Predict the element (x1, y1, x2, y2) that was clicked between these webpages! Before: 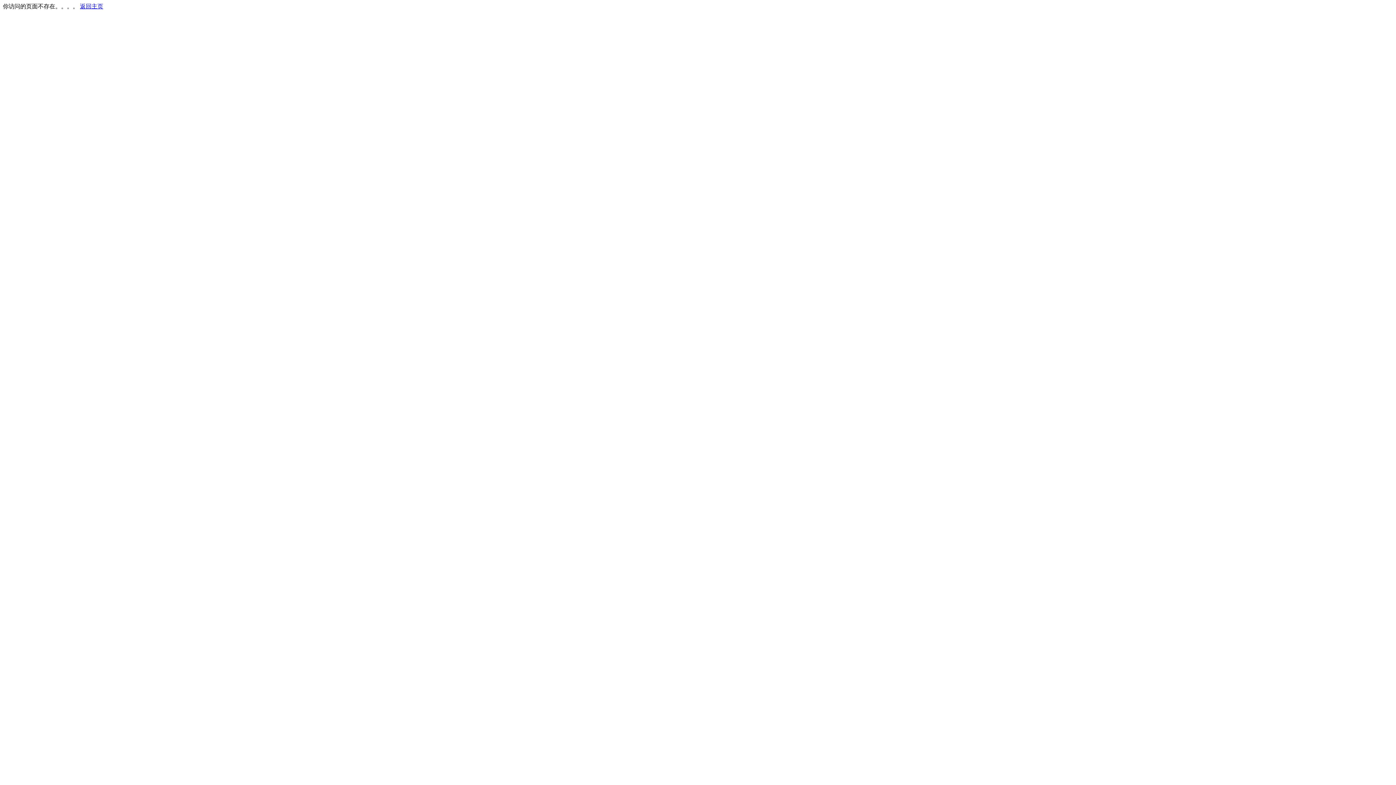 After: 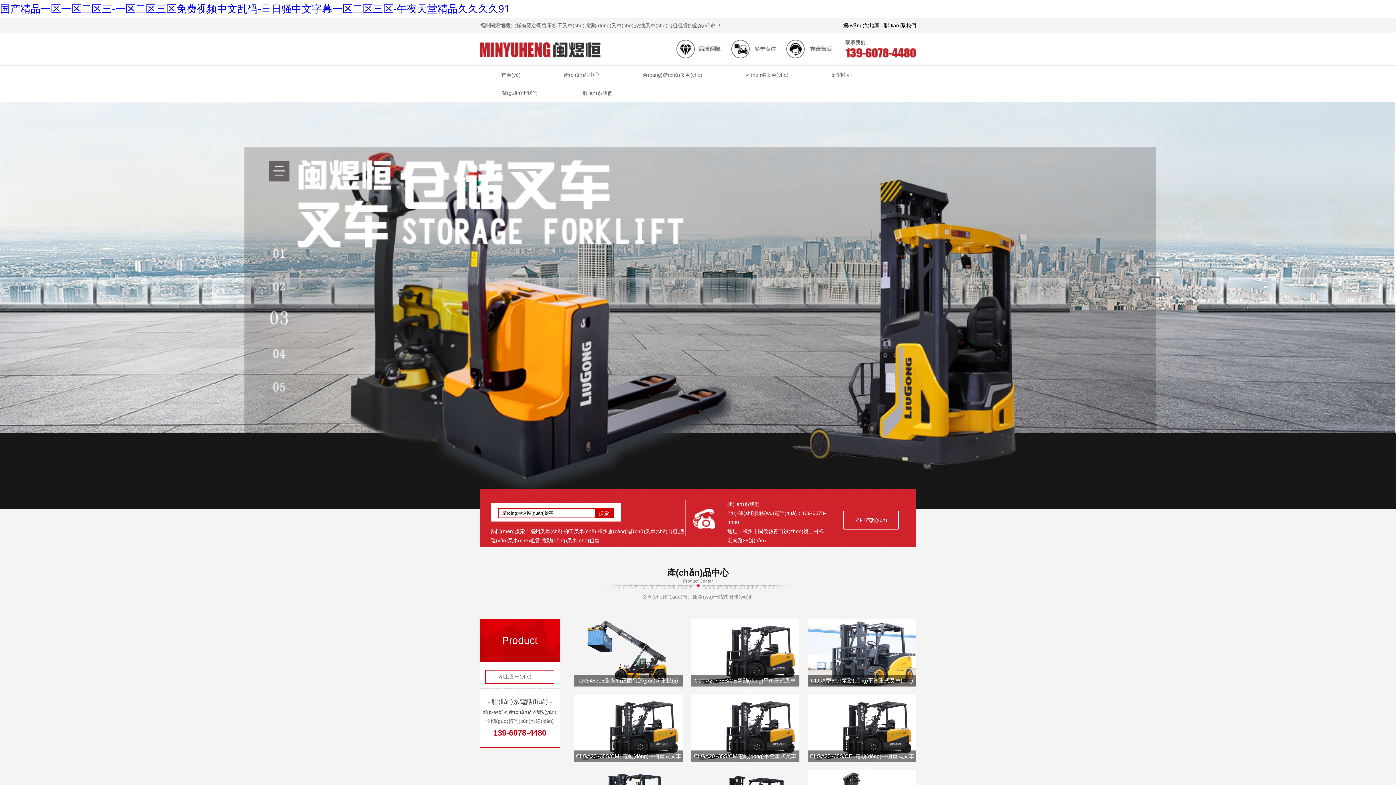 Action: label: 返回主页 bbox: (80, 3, 103, 9)